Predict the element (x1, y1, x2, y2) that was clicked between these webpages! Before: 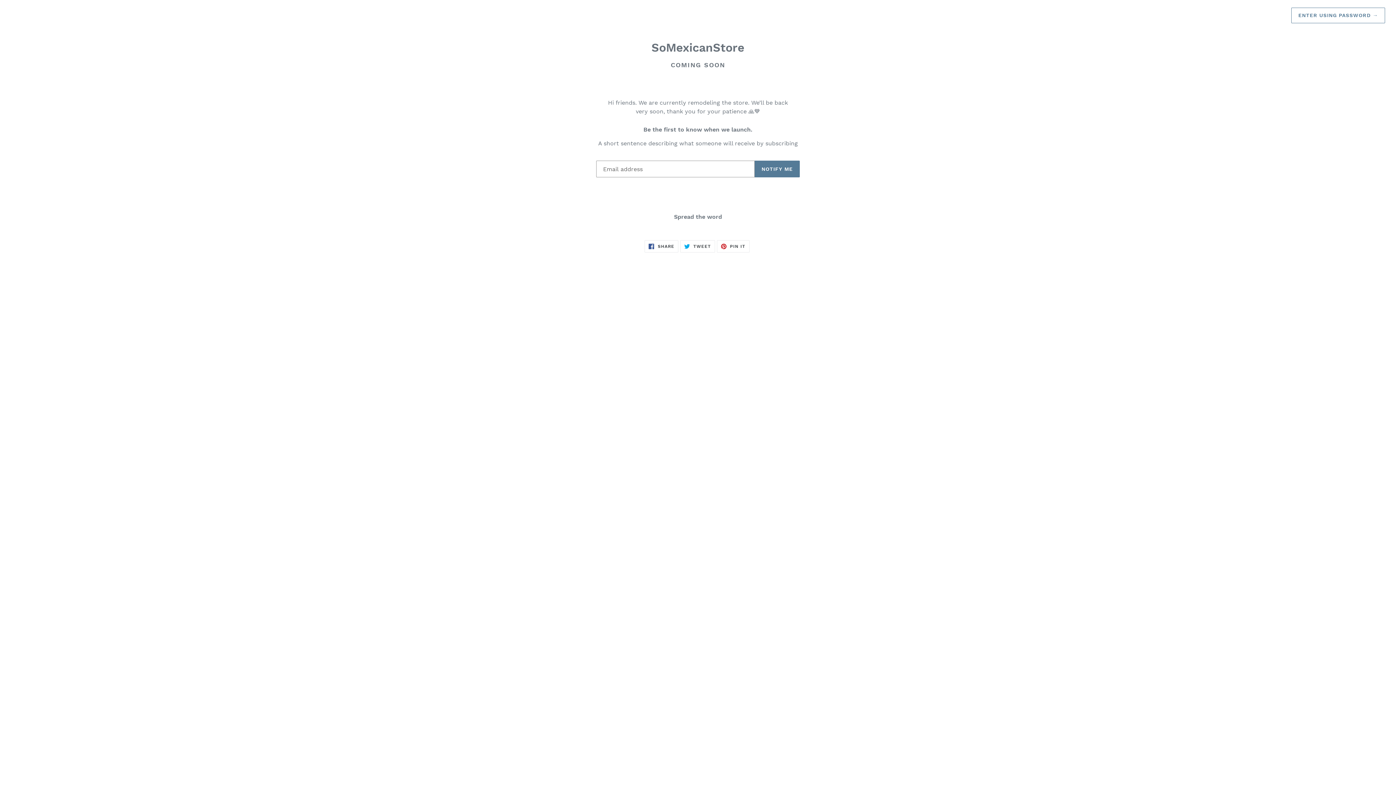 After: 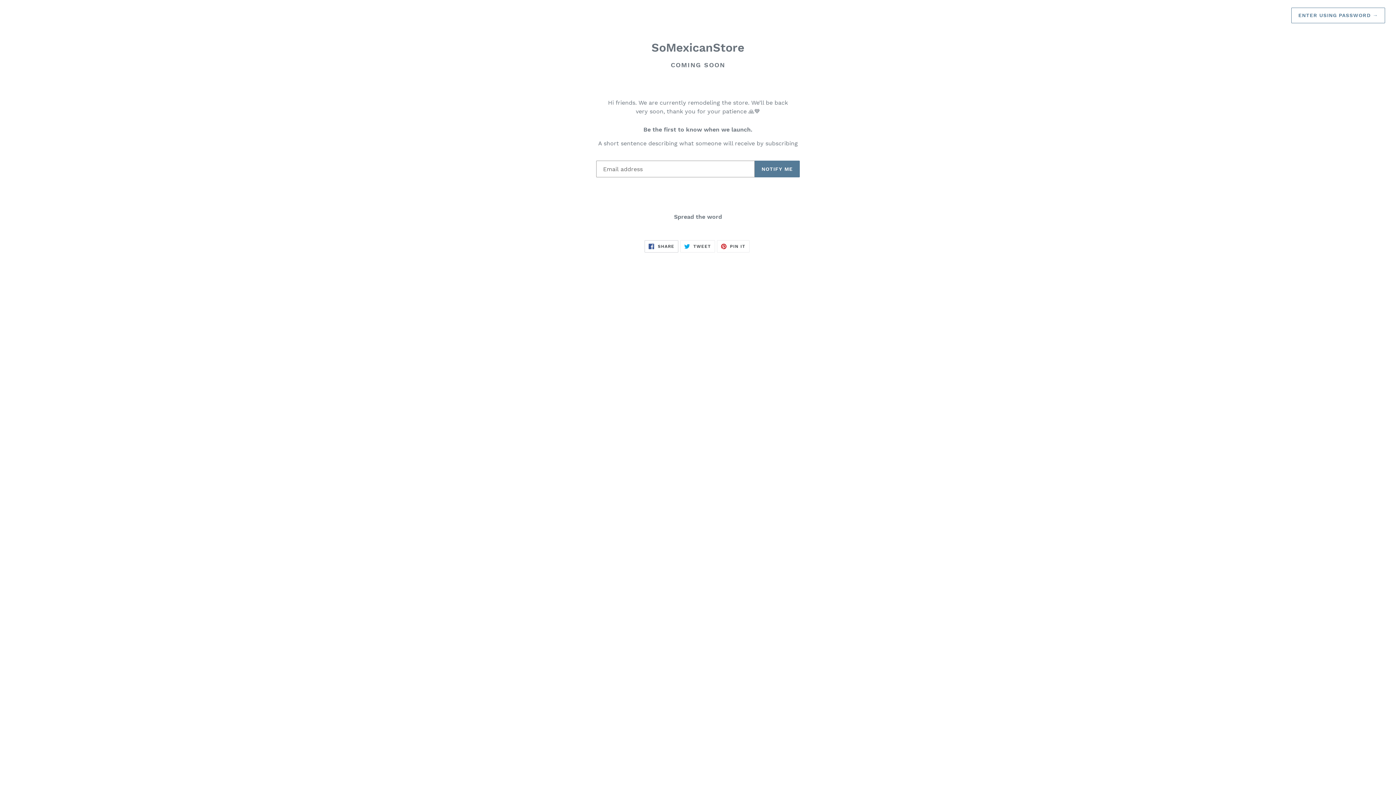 Action: label:  SHARE
SHARE ON FACEBOOK bbox: (644, 240, 678, 252)